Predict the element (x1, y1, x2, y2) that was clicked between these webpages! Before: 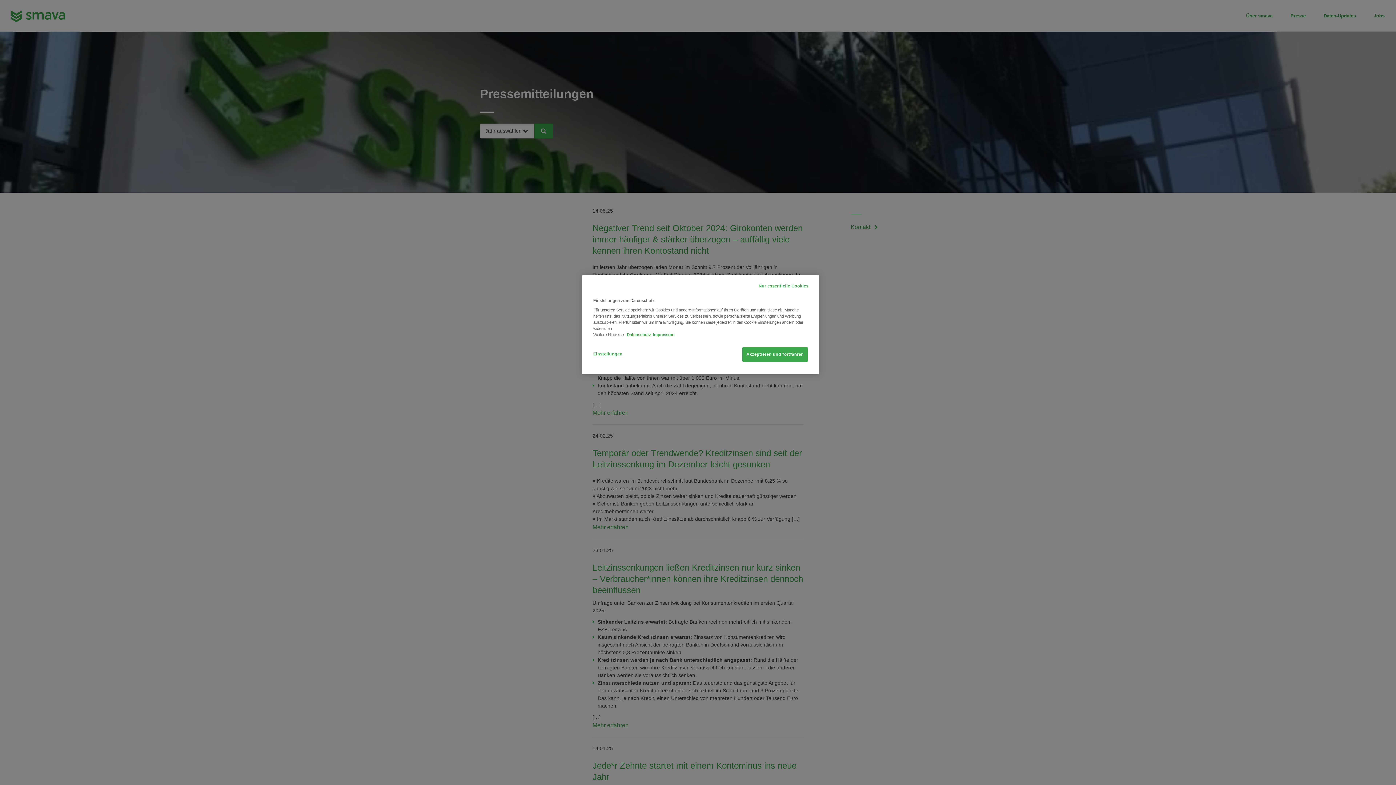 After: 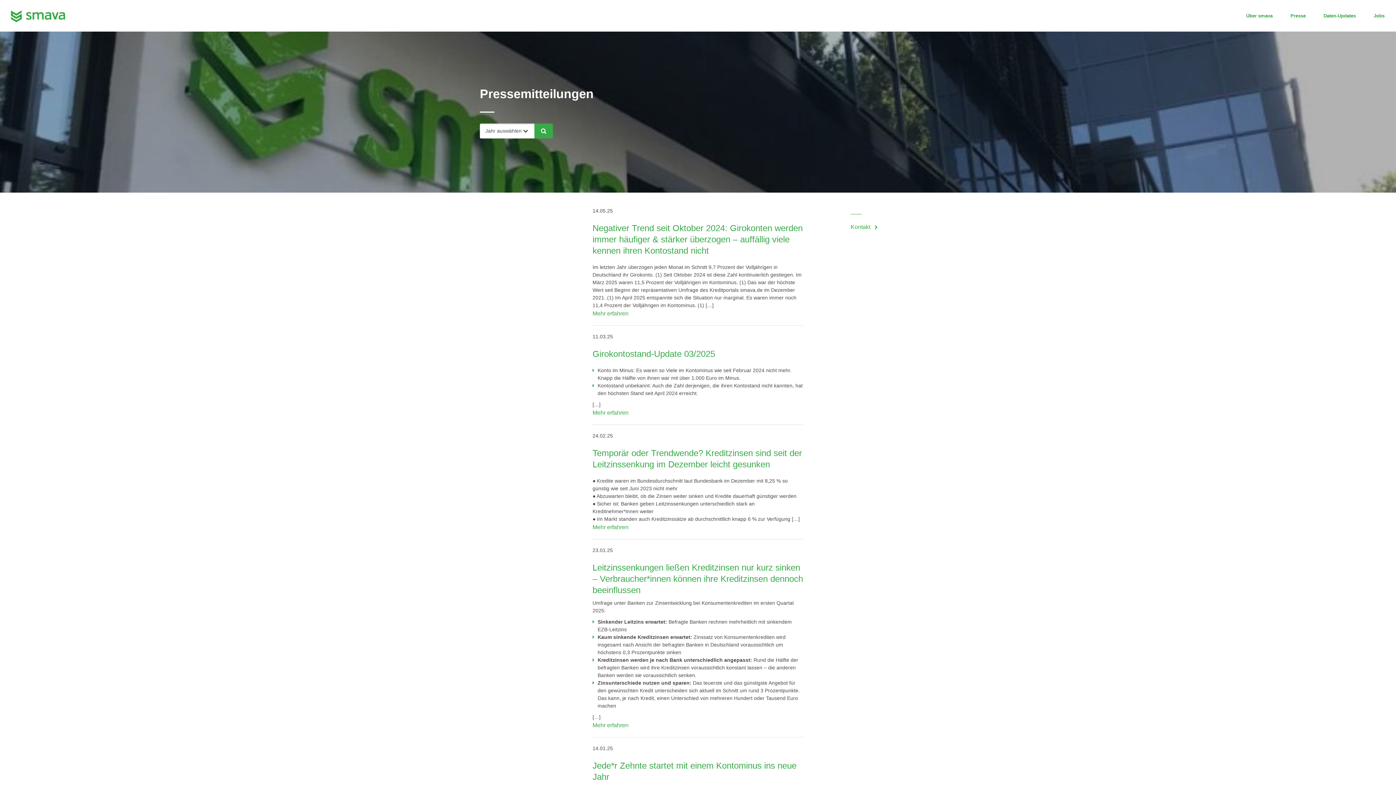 Action: label: Akzeptieren und fortfahren bbox: (742, 347, 808, 362)